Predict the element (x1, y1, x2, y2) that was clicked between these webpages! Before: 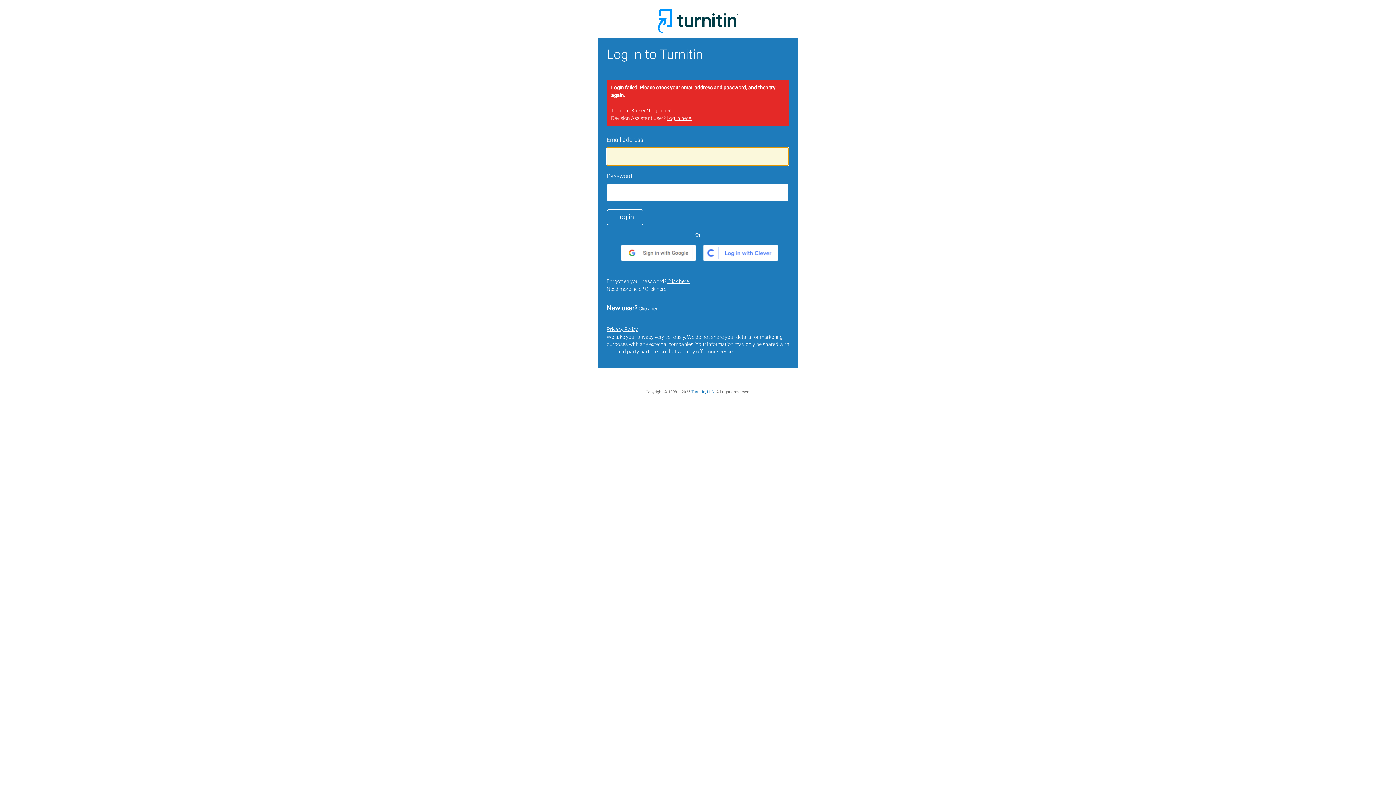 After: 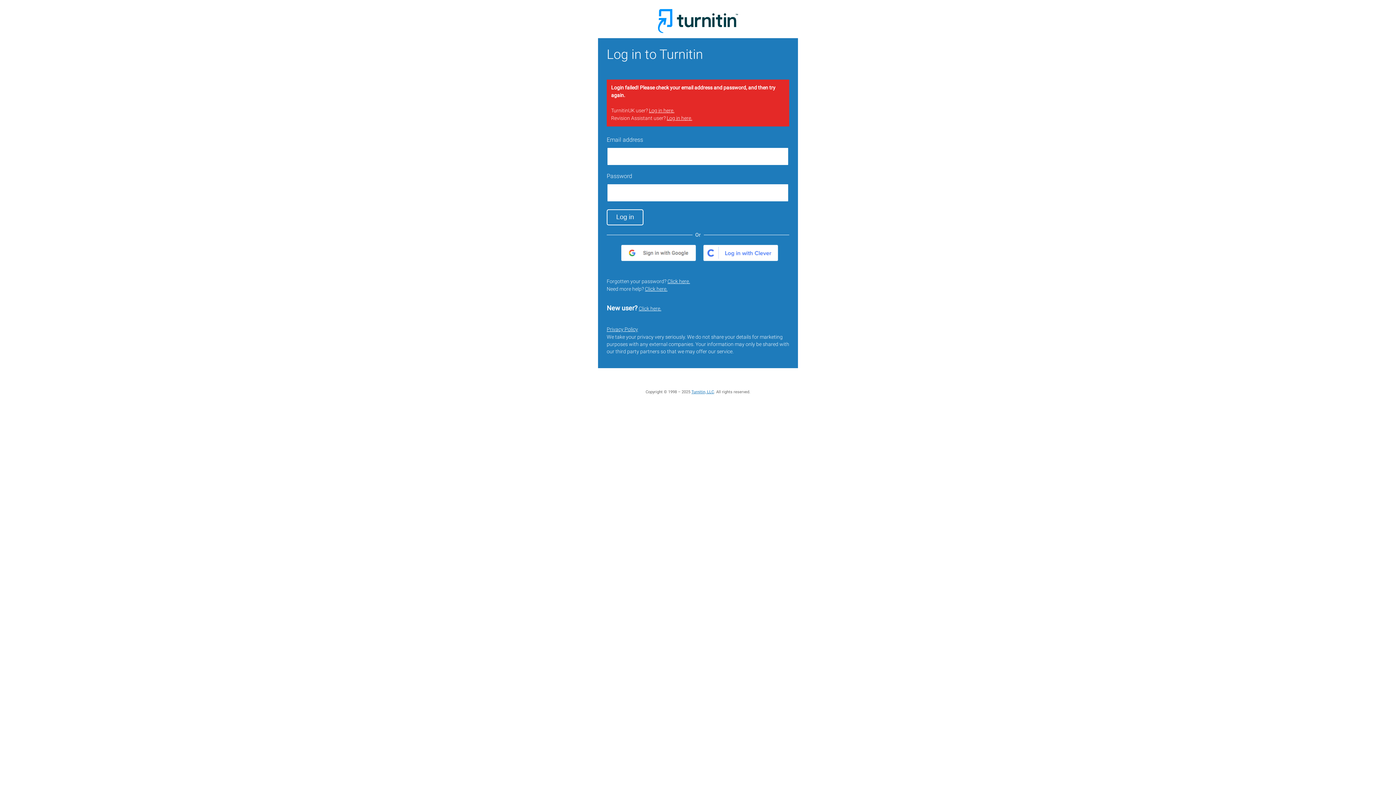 Action: label: Turnitin, LLC bbox: (691, 389, 714, 394)